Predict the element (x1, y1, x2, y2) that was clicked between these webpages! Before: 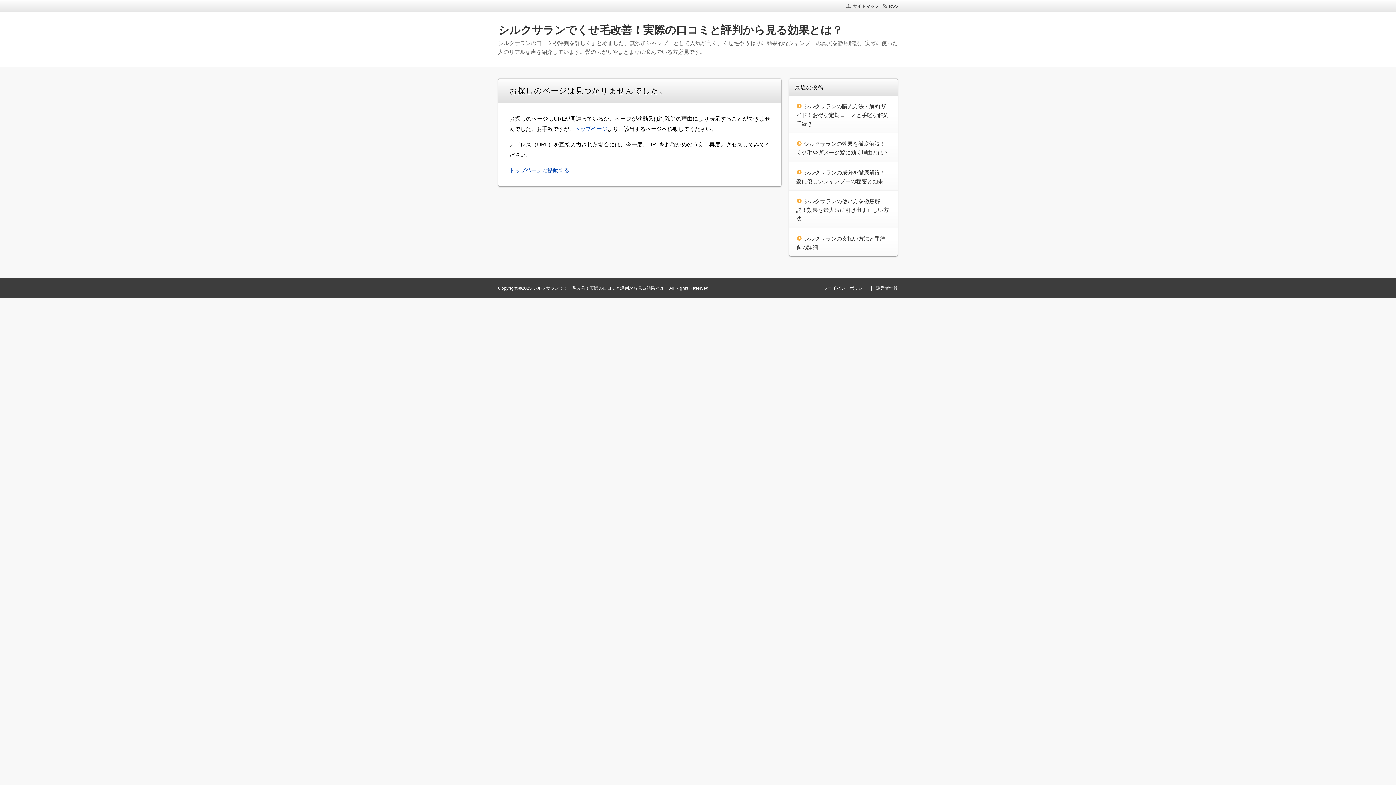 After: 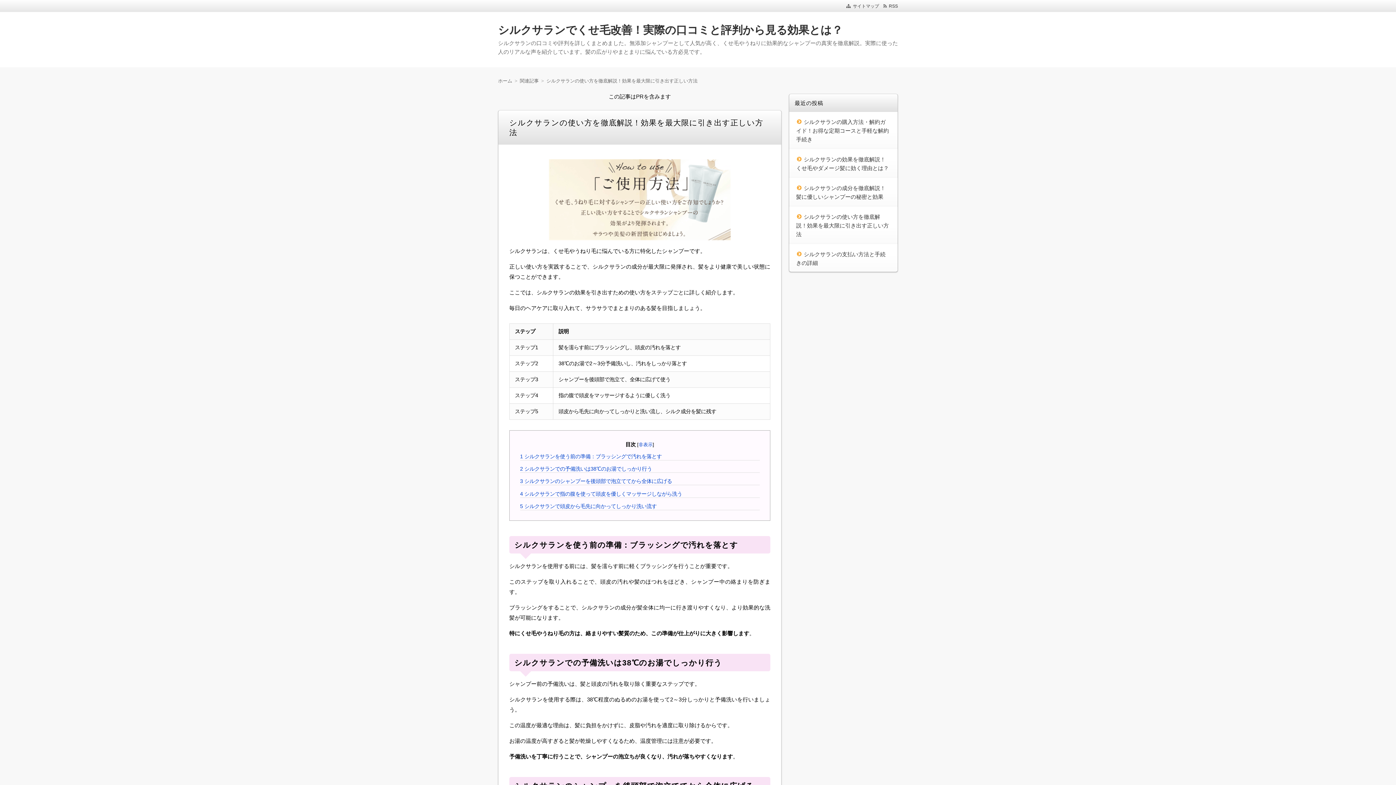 Action: bbox: (796, 198, 889, 221) label: シルクサランの使い方を徹底解説！効果を最大限に引き出す正しい方法